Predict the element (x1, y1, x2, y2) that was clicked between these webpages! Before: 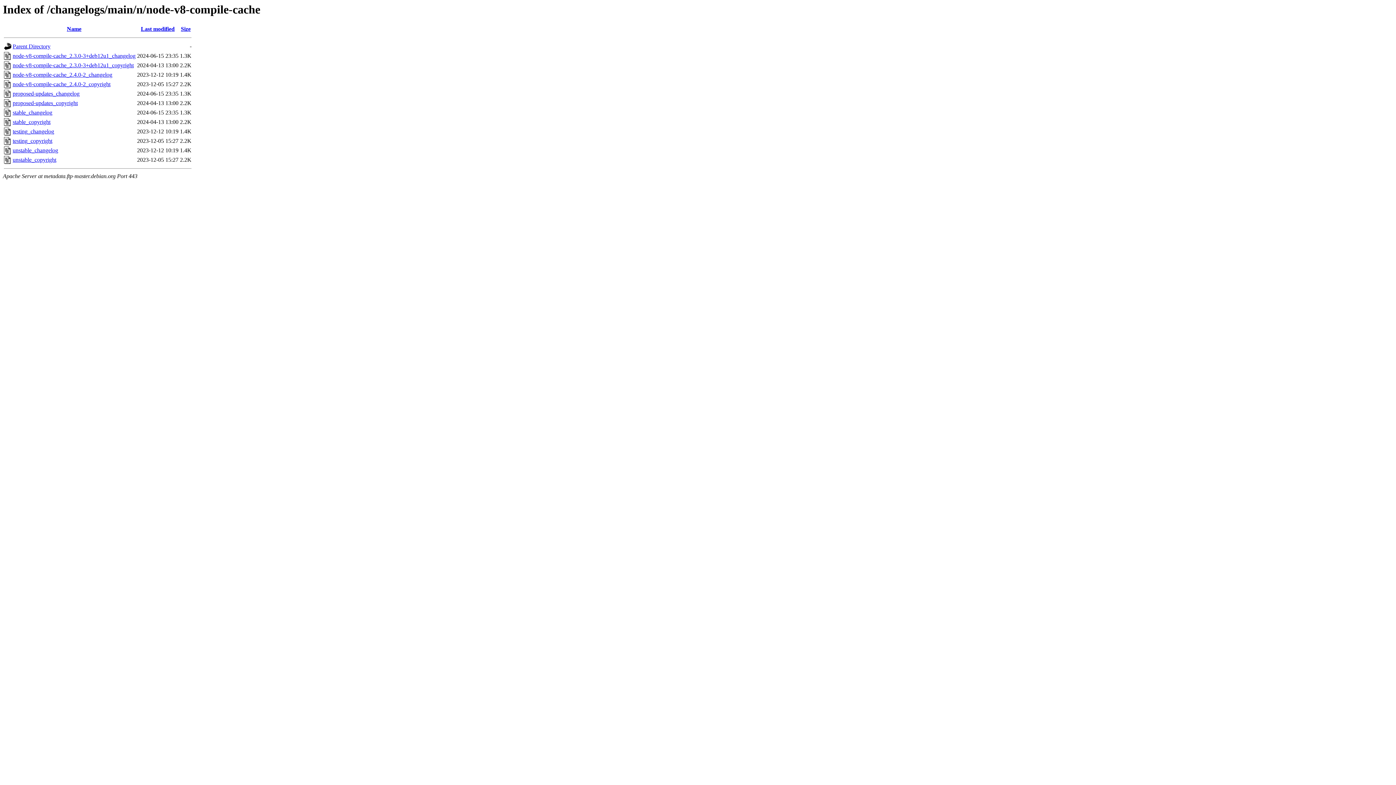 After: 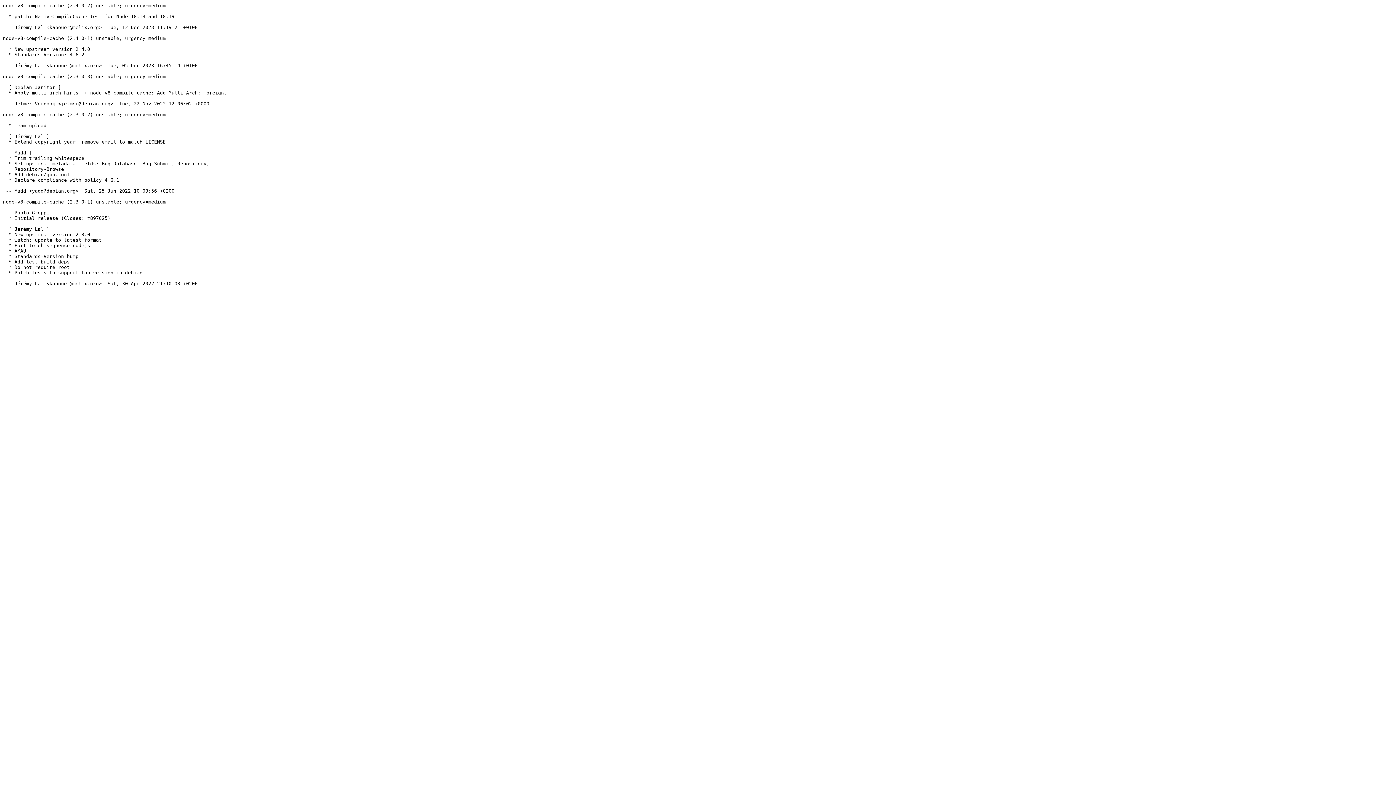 Action: label: testing_changelog bbox: (12, 128, 54, 134)